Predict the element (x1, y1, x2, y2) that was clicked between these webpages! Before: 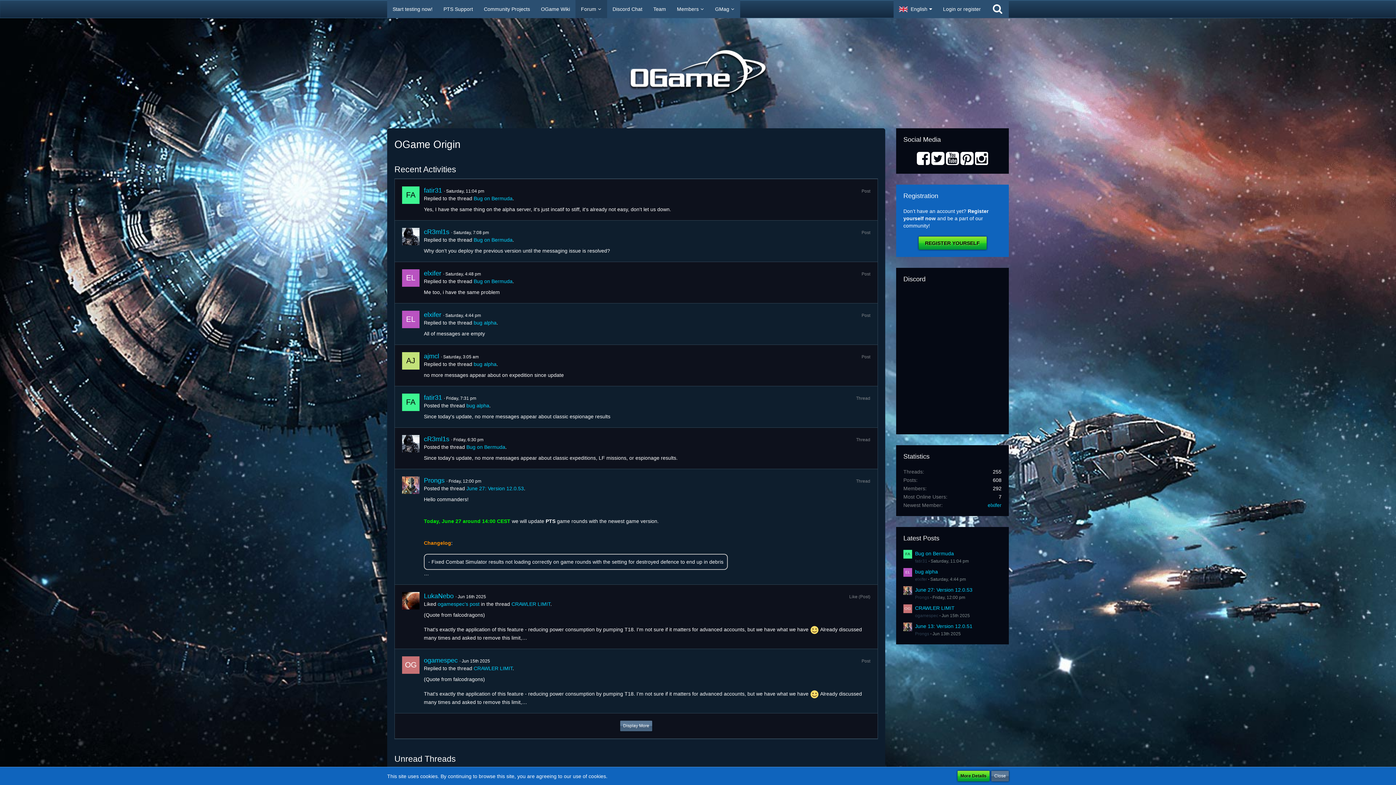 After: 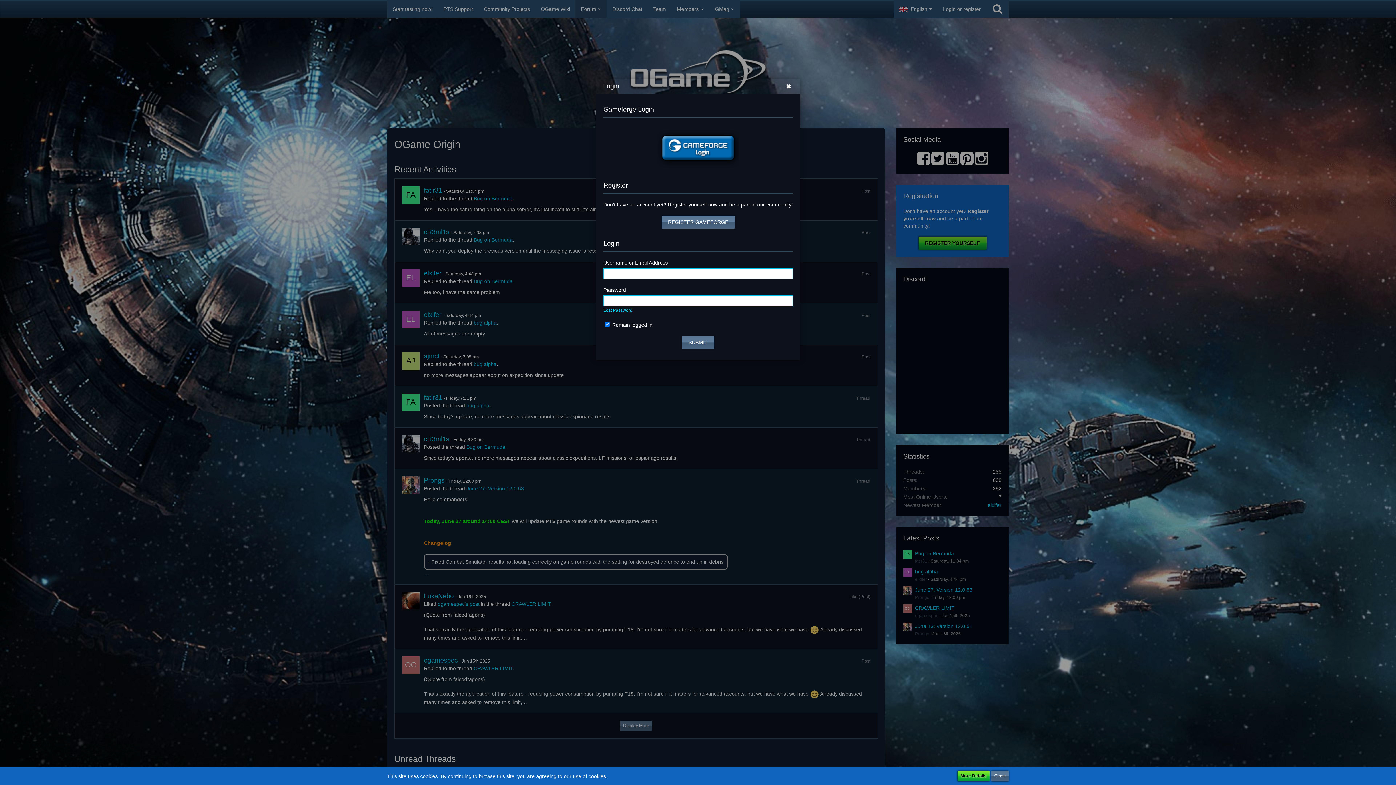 Action: bbox: (937, 0, 986, 18) label: Login or register